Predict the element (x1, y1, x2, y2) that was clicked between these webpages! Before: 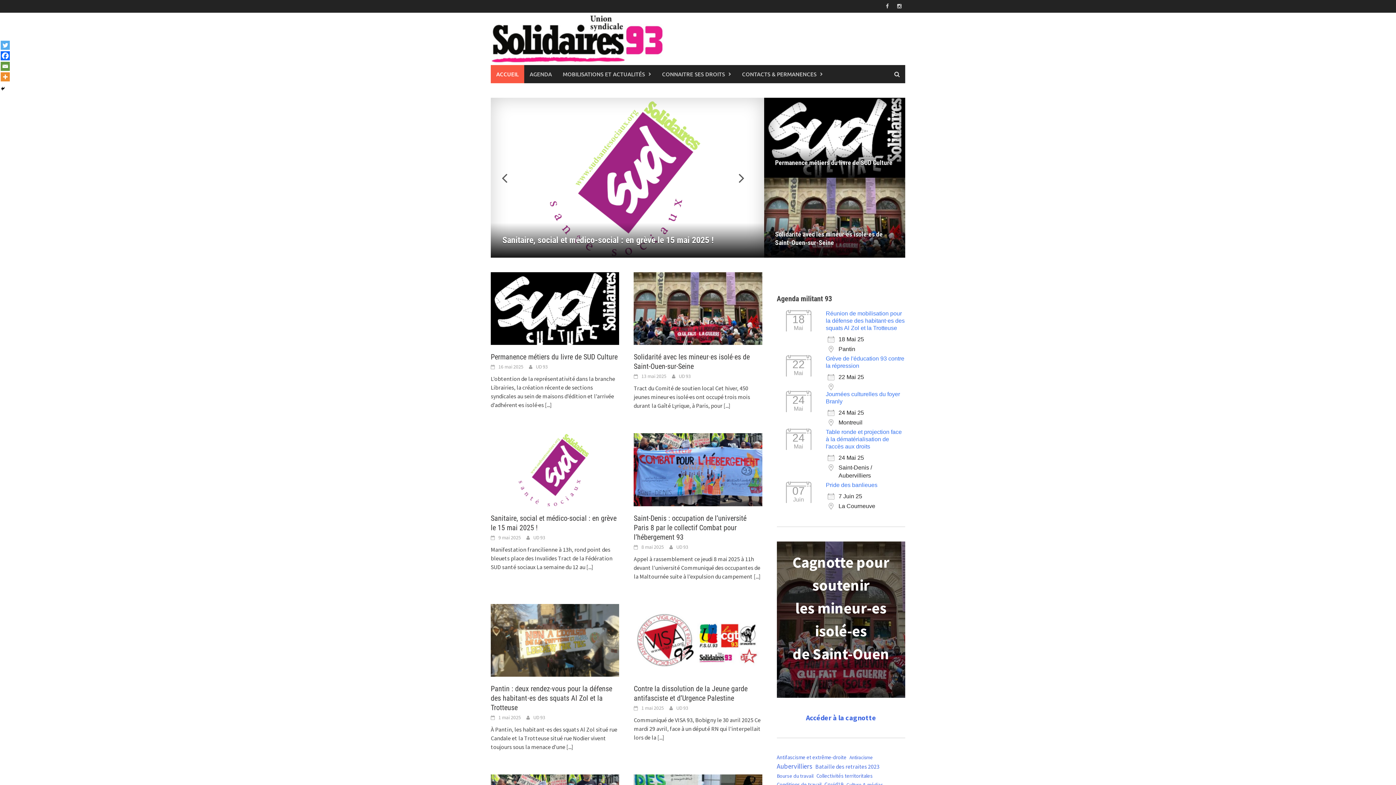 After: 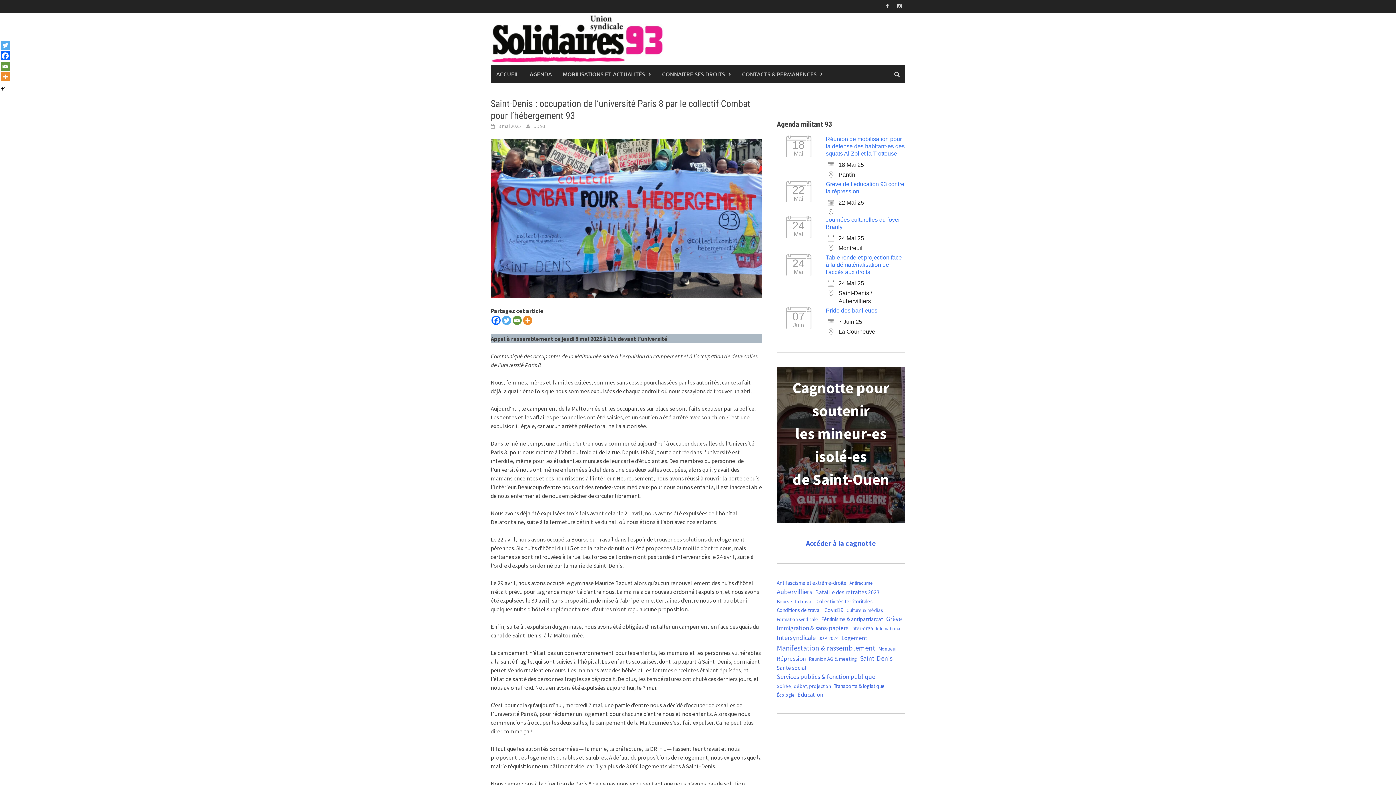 Action: bbox: (641, 543, 664, 550) label: 8 mai 2025